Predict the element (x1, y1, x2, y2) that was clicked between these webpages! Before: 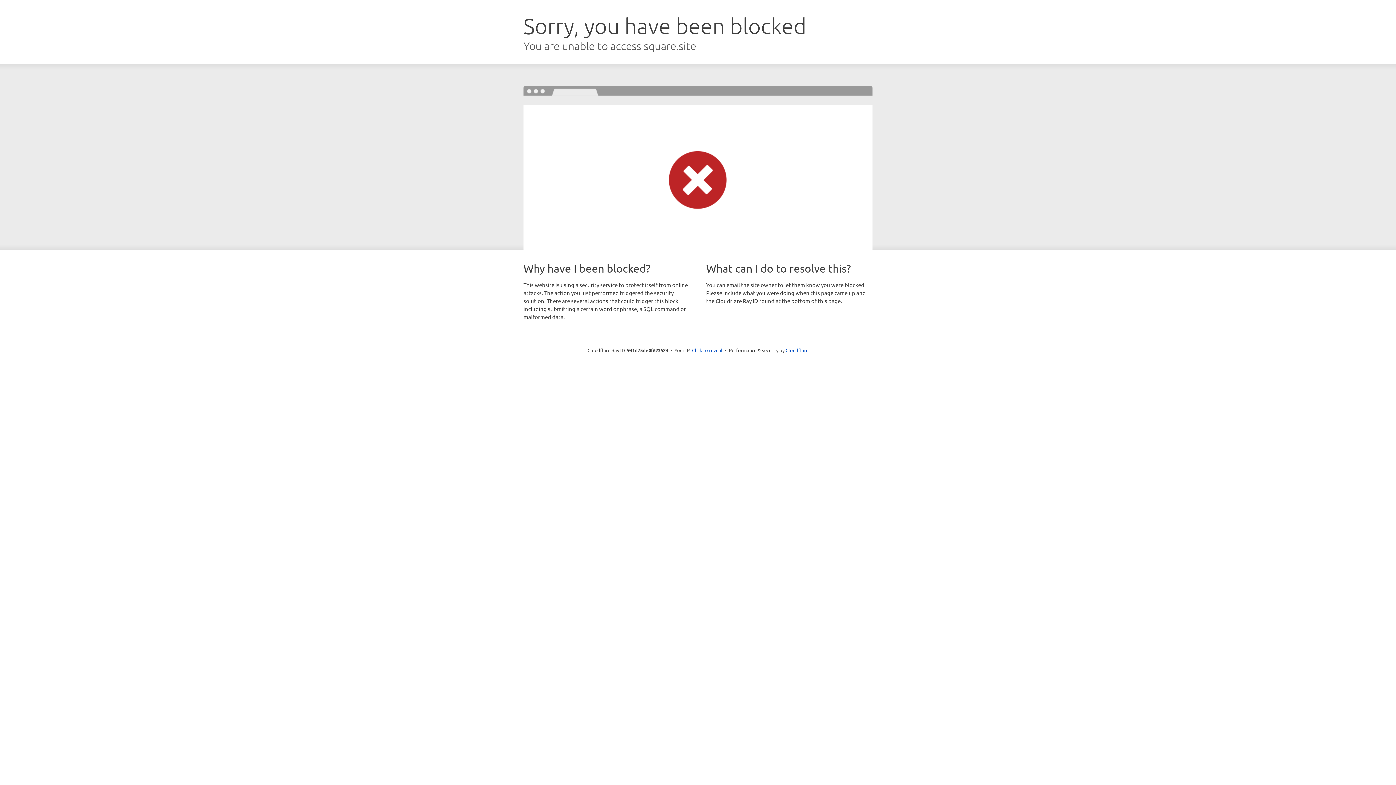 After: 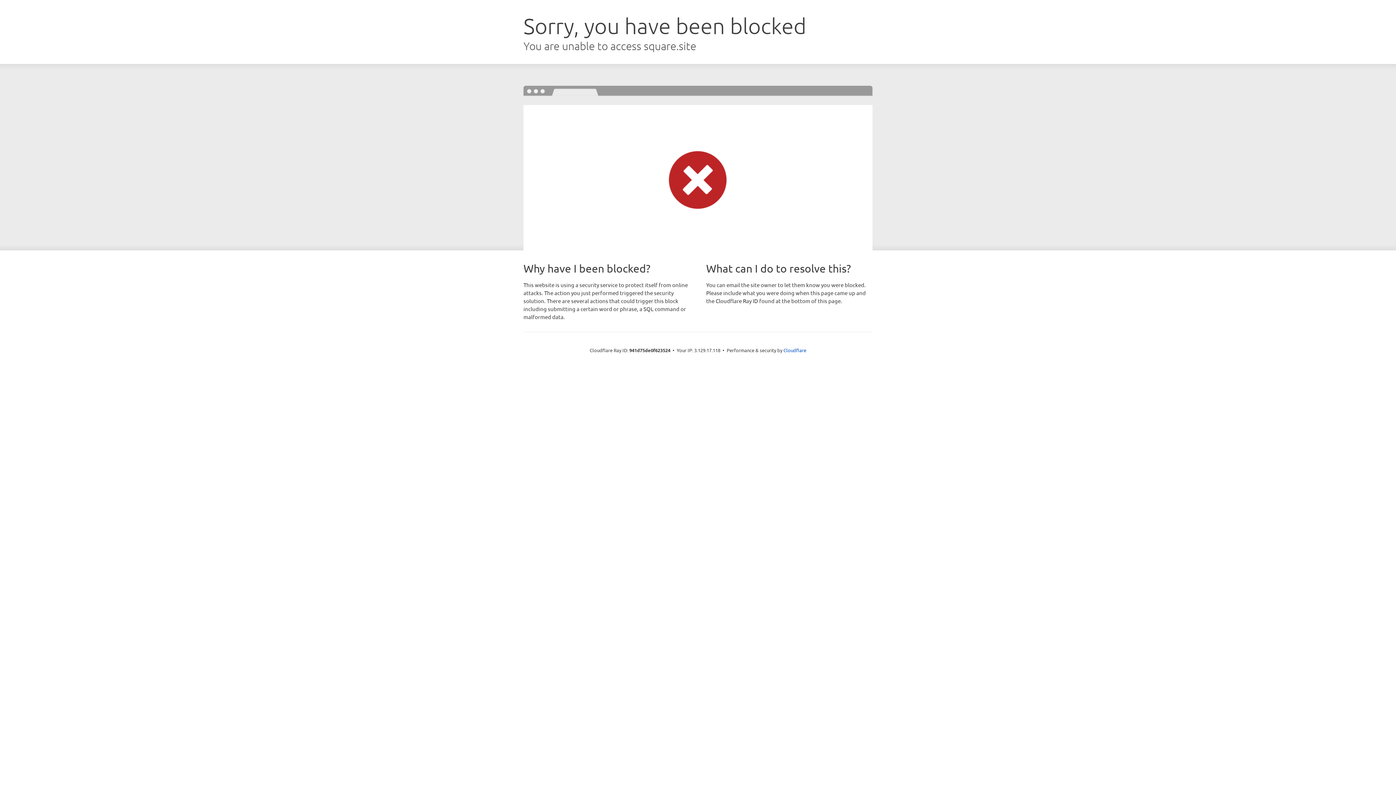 Action: bbox: (692, 346, 722, 353) label: Click to reveal